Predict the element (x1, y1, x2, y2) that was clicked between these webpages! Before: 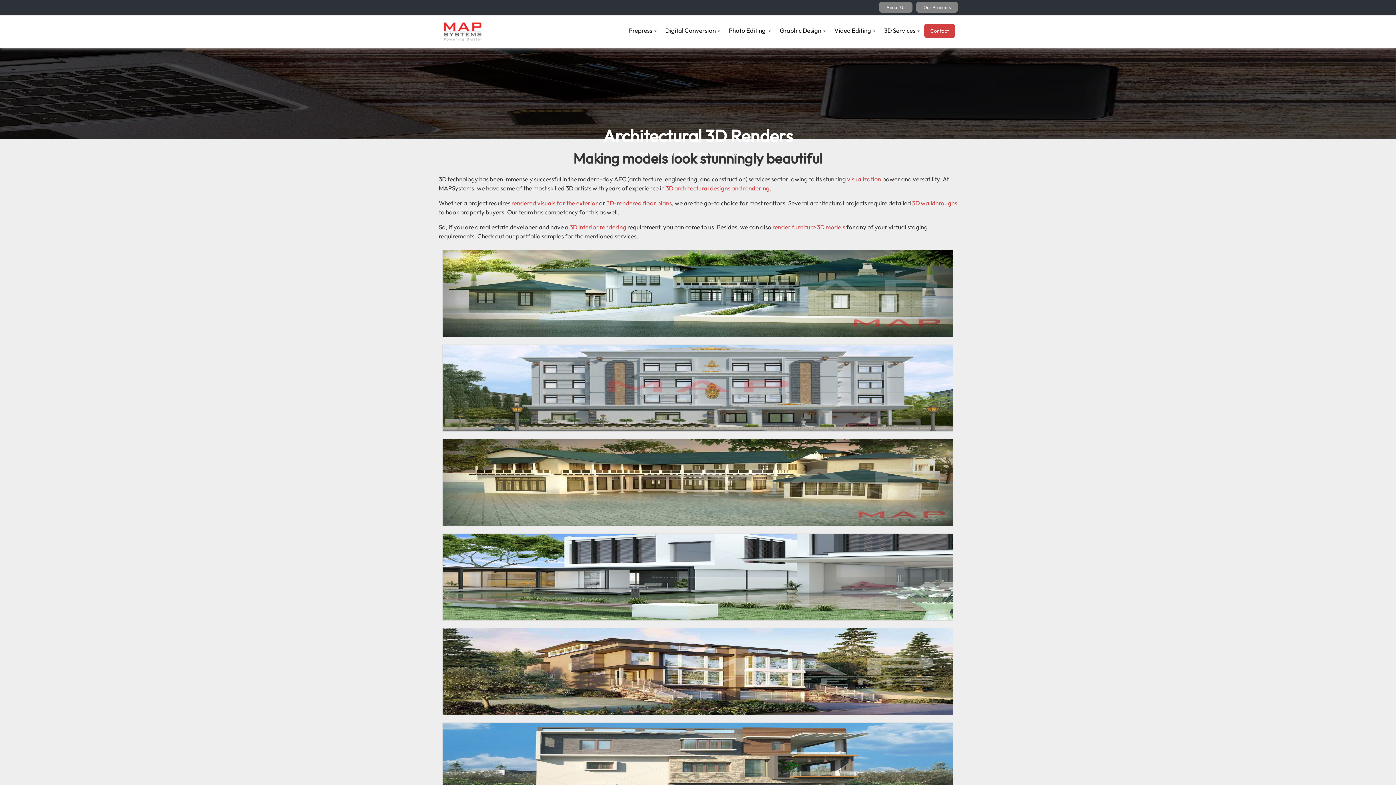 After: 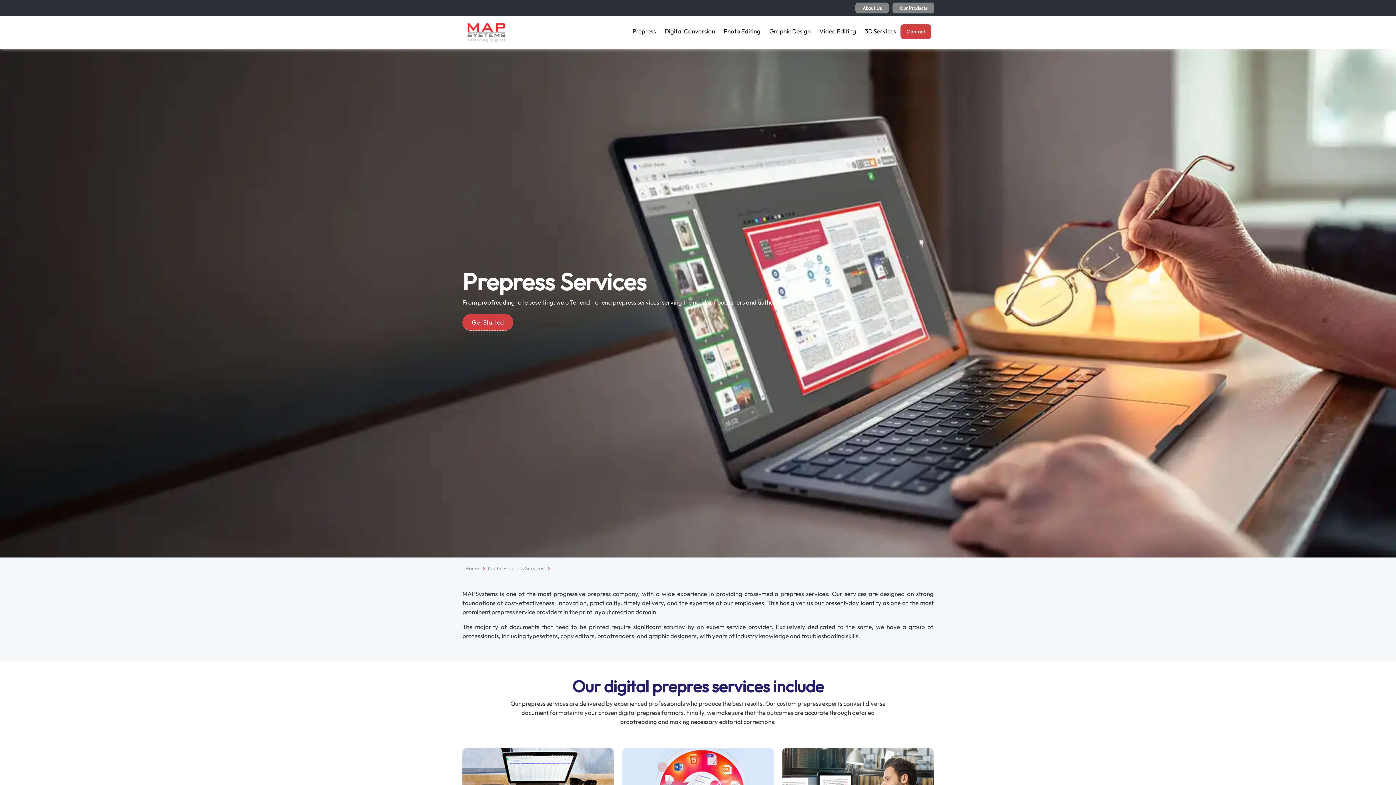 Action: bbox: (624, 17, 661, 43) label: Prepress